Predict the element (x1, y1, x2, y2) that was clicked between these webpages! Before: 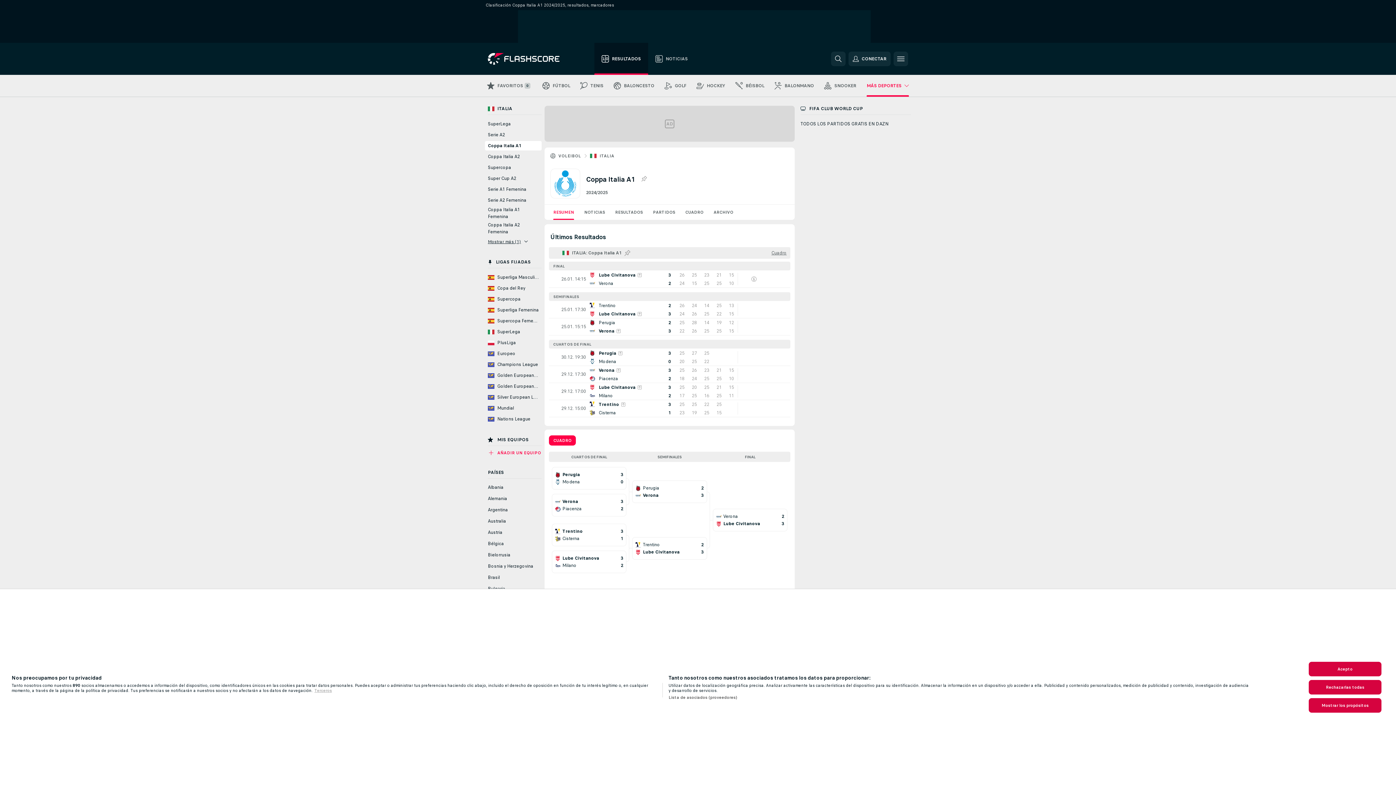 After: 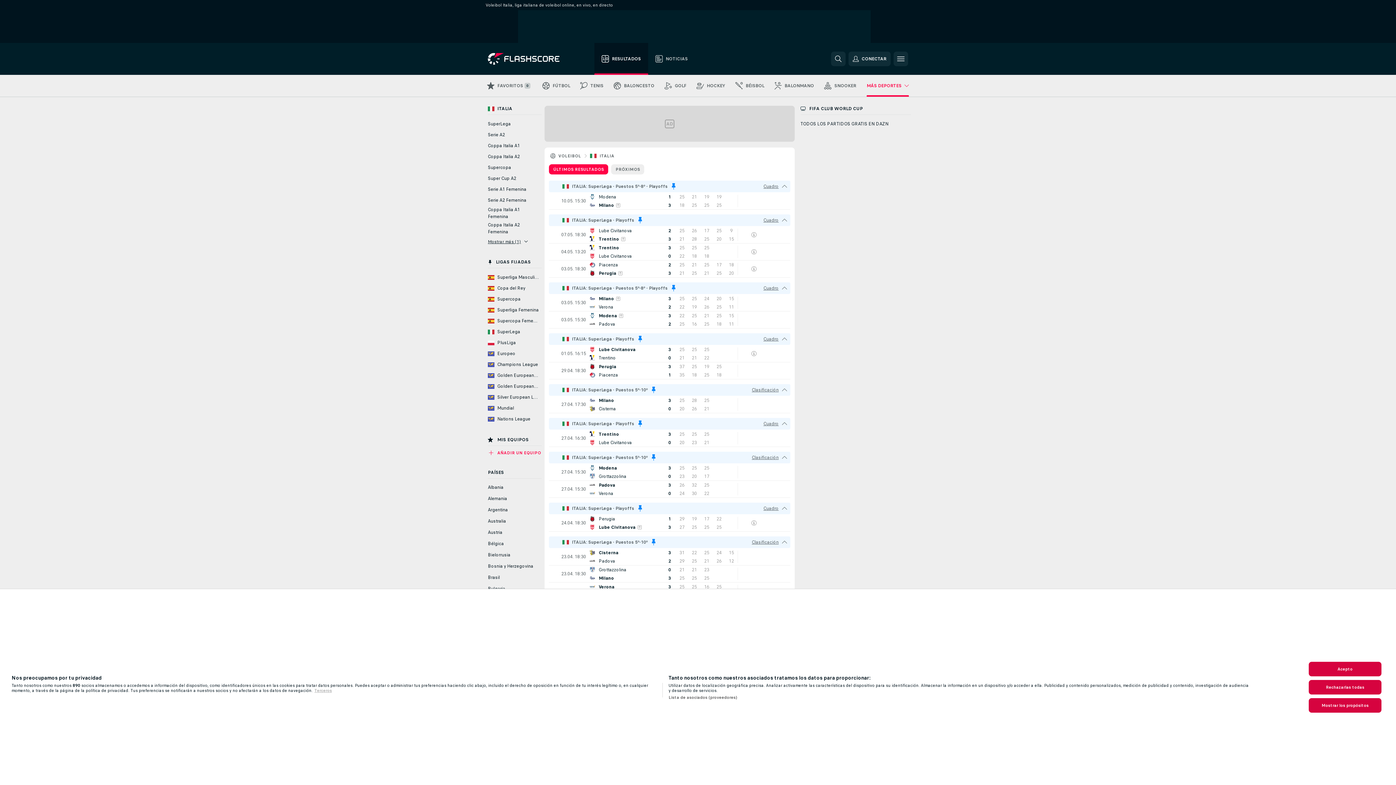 Action: label: ITALIA bbox: (599, 153, 614, 158)